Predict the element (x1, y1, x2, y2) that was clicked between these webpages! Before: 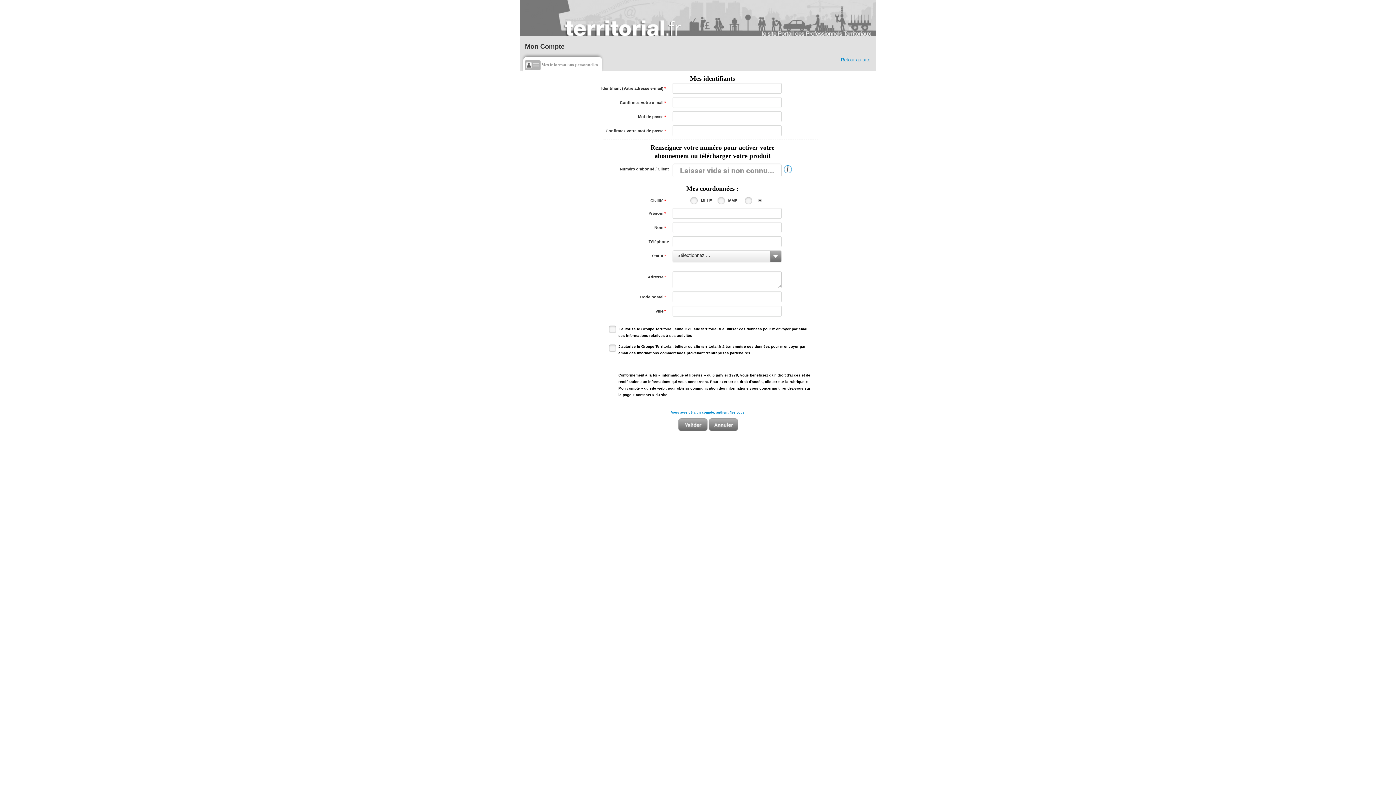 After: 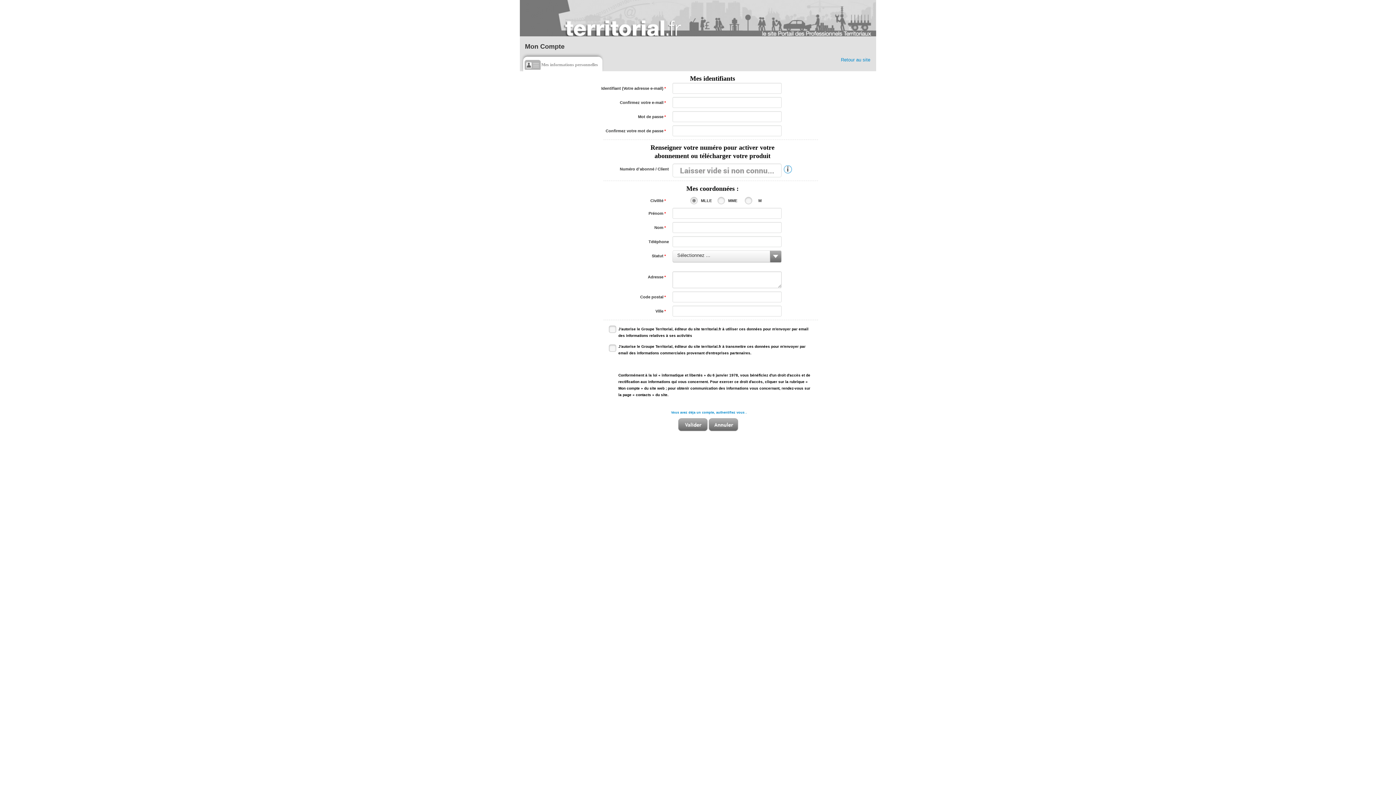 Action: bbox: (688, 195, 699, 206)